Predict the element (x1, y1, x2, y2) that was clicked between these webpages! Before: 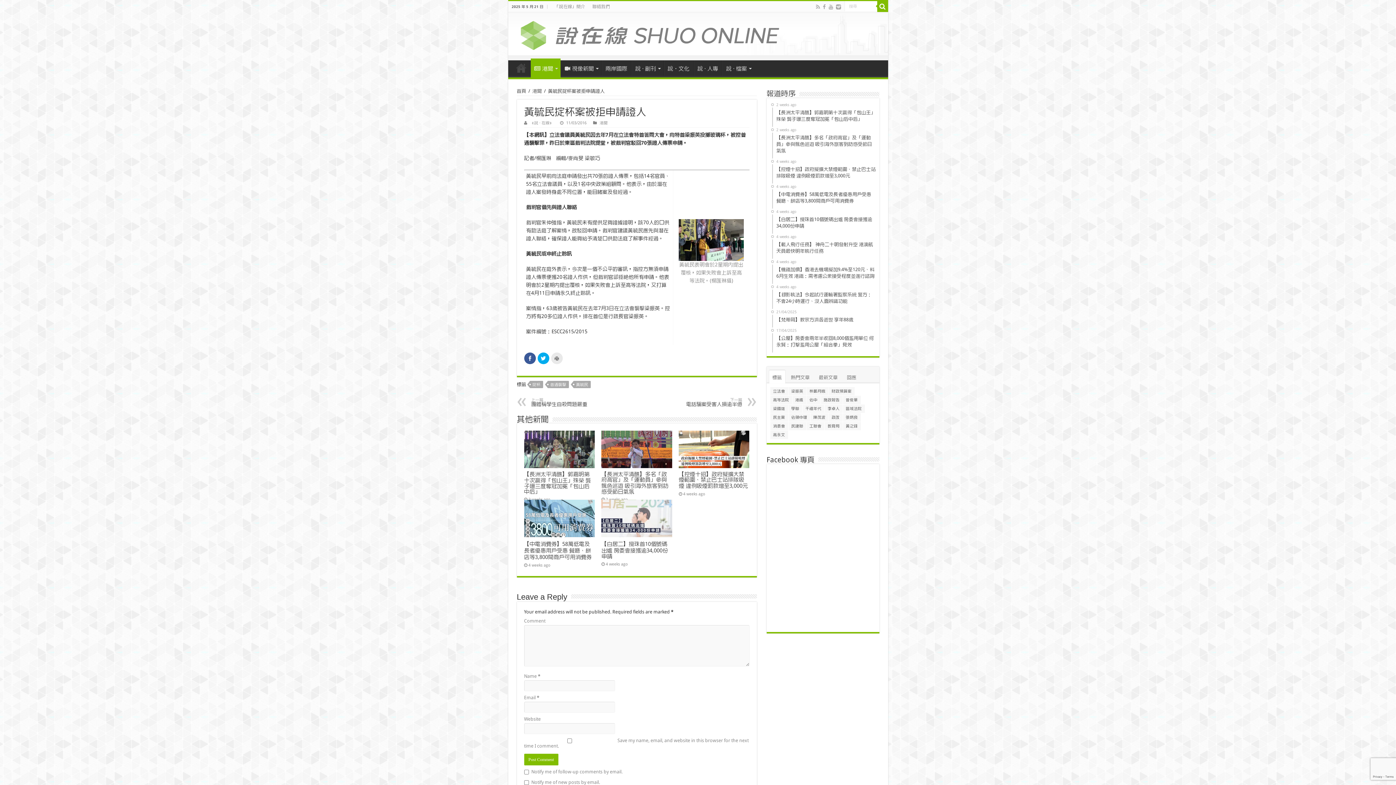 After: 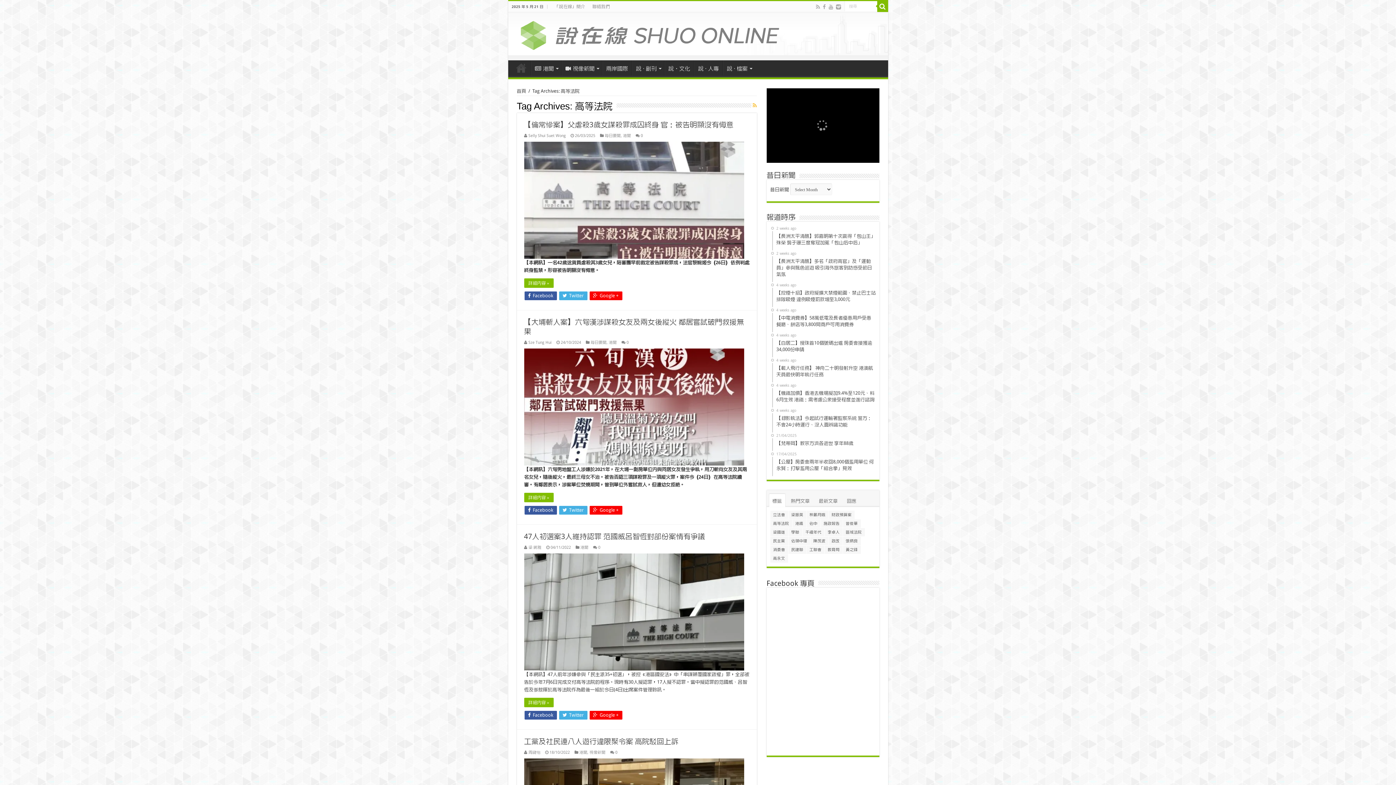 Action: label: 高等法院 bbox: (770, 396, 792, 404)